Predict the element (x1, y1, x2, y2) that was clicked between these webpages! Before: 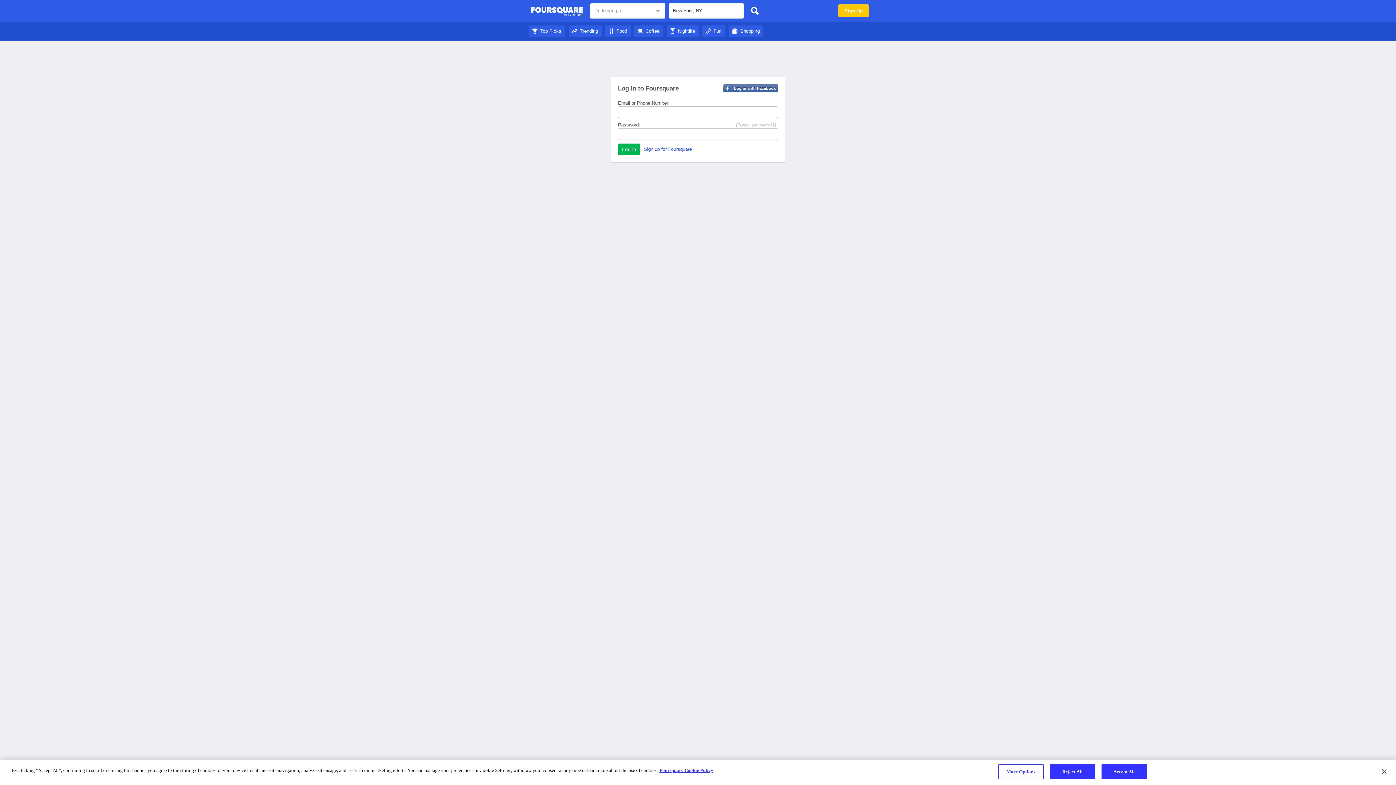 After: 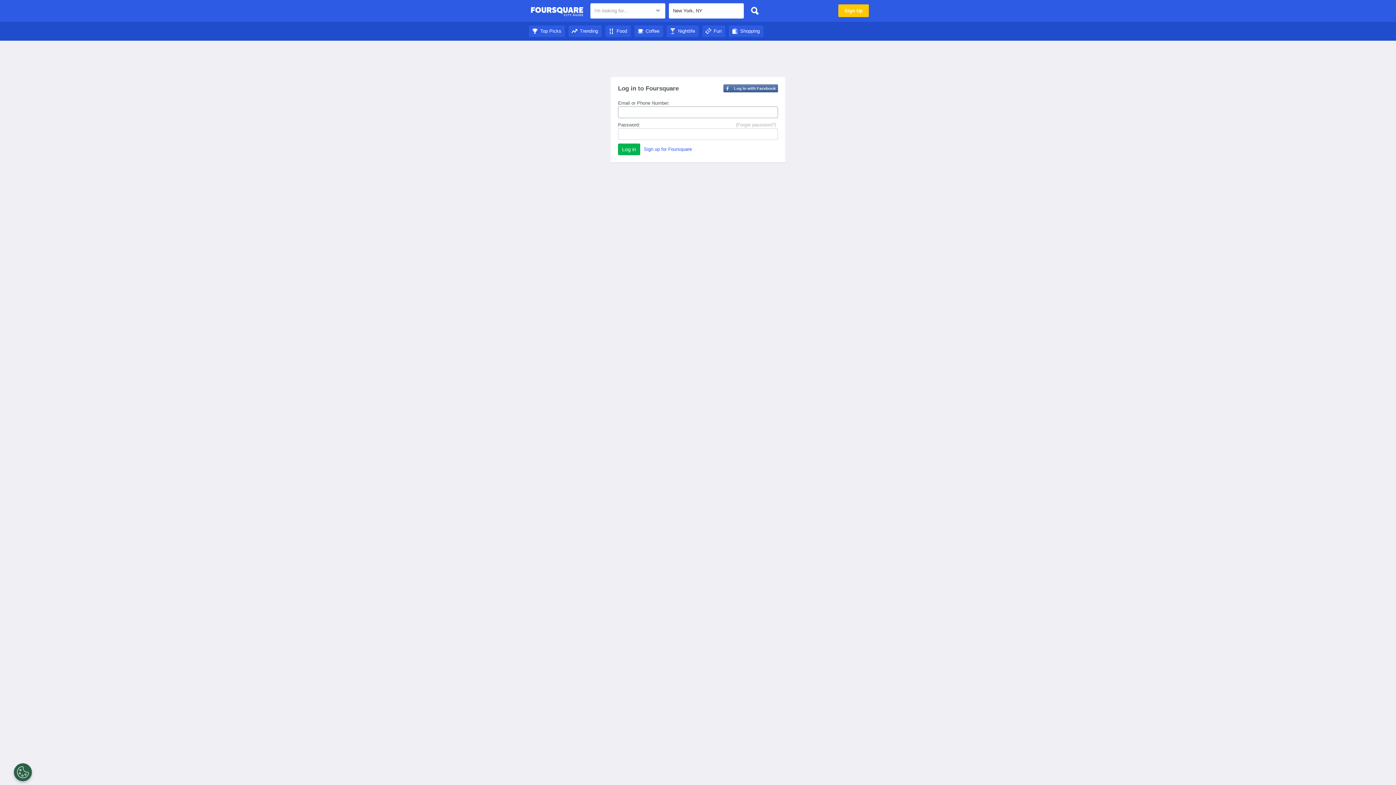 Action: bbox: (529, 28, 565, 33) label: Top Picks